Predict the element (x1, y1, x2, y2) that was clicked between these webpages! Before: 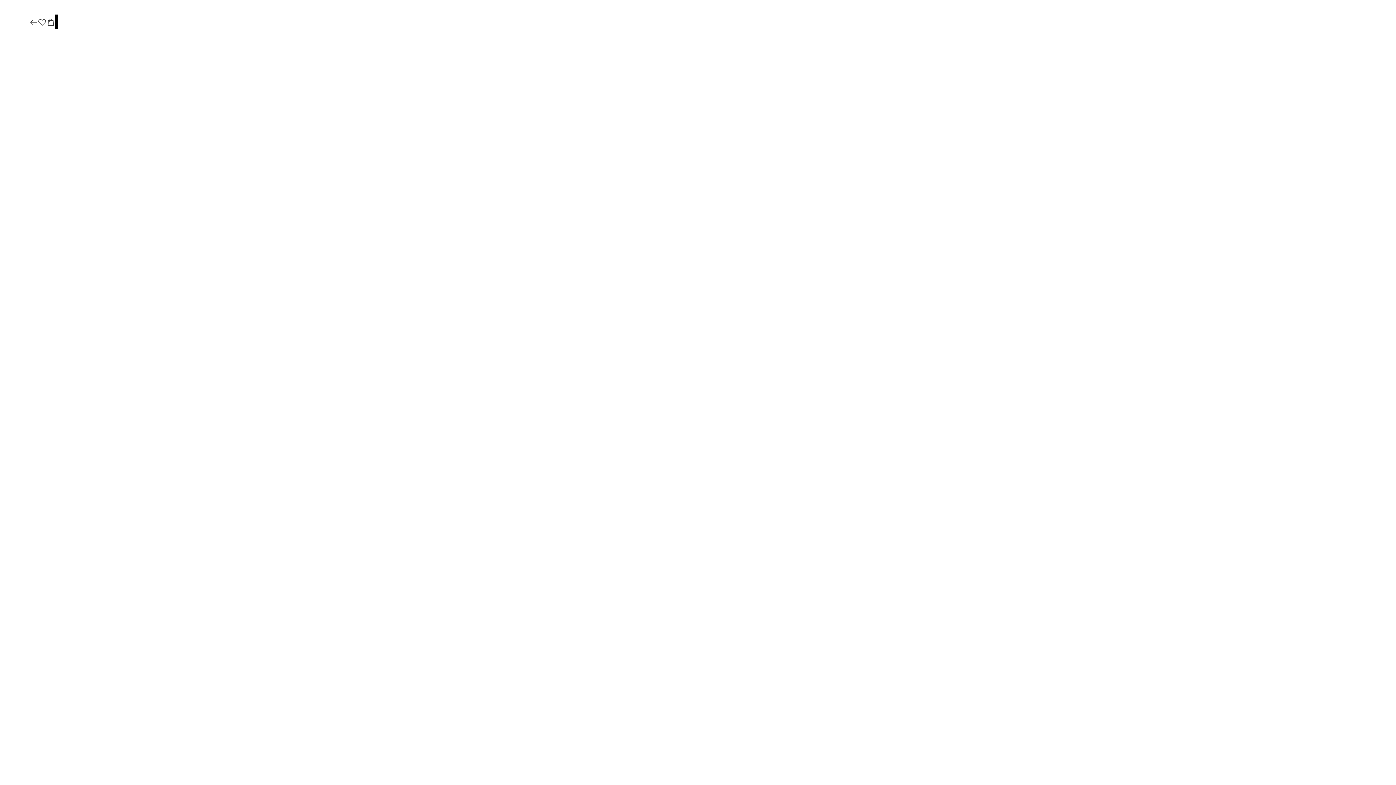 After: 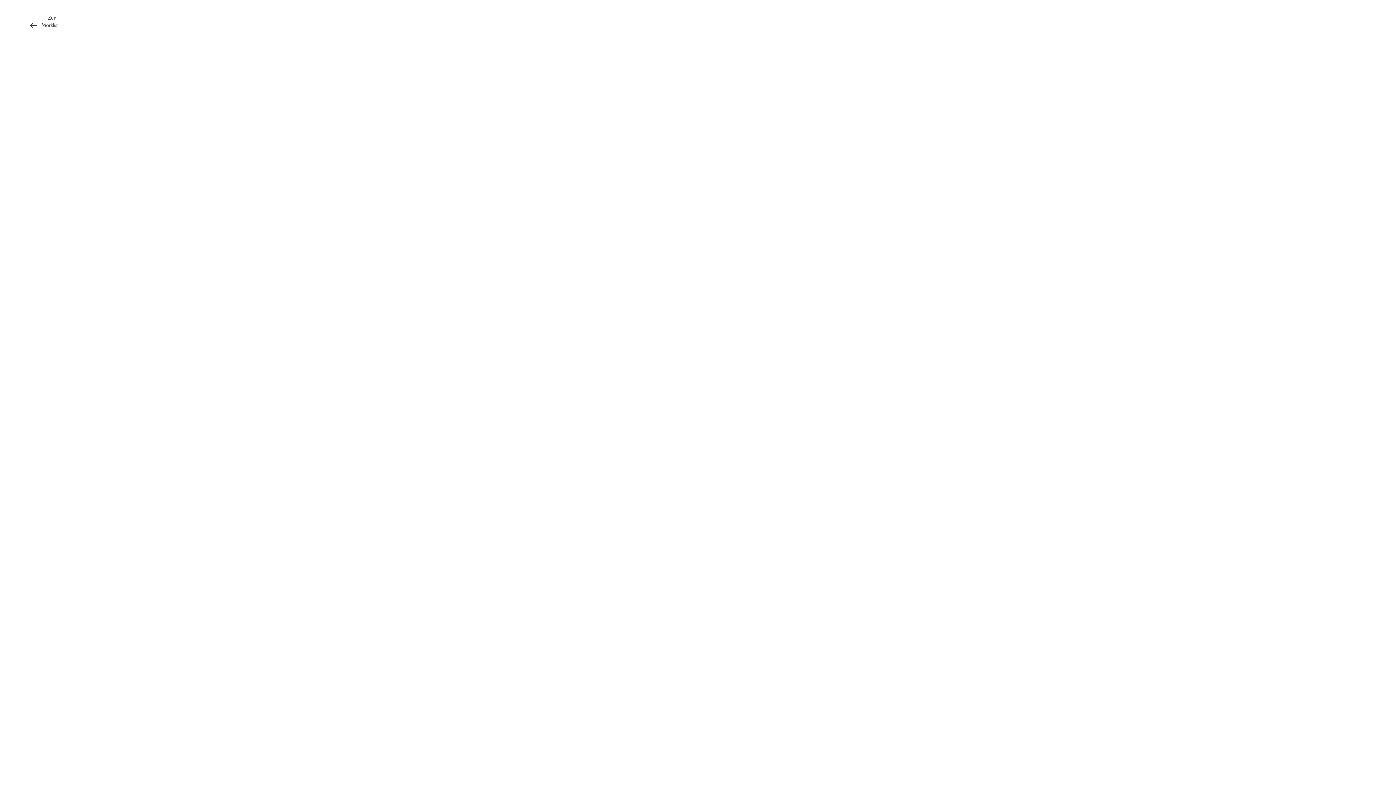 Action: bbox: (37, 17, 46, 27)